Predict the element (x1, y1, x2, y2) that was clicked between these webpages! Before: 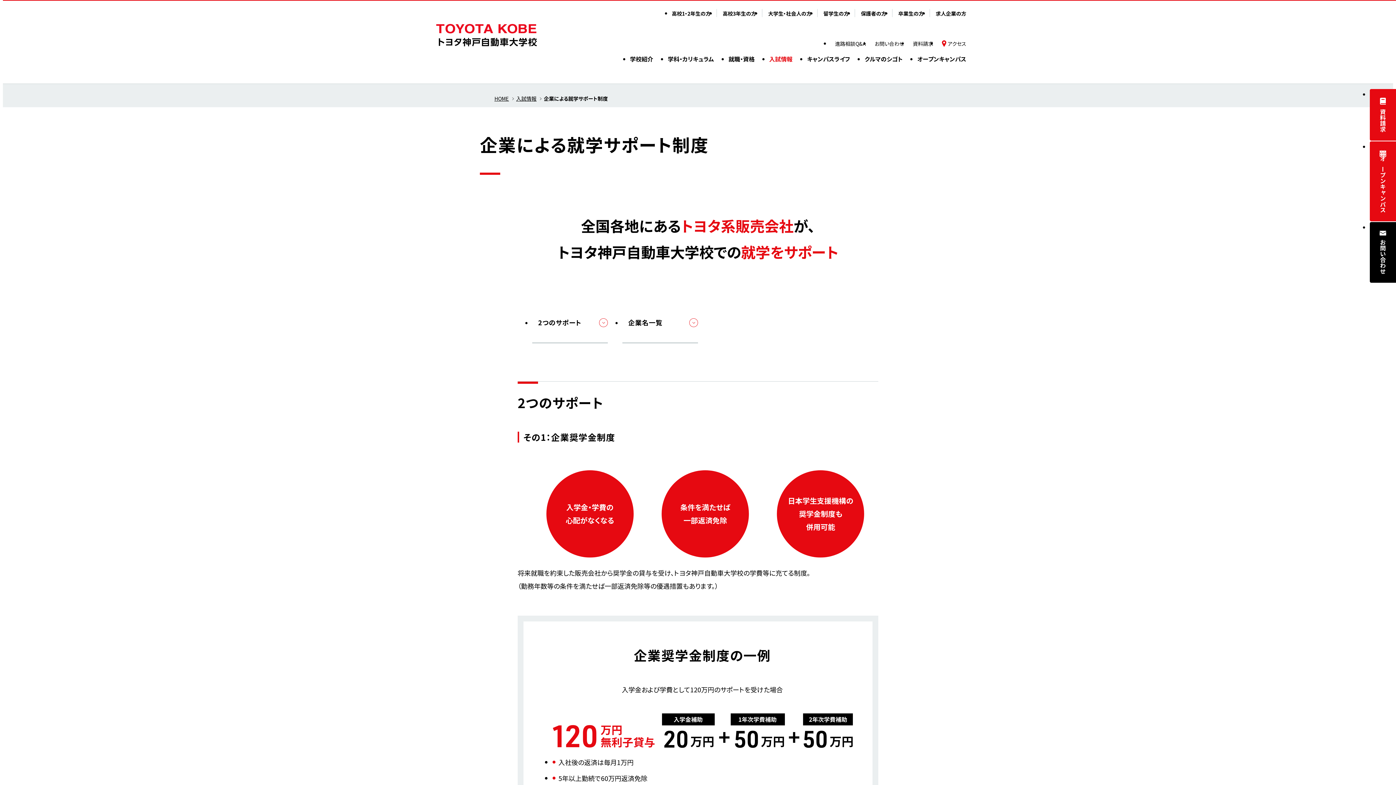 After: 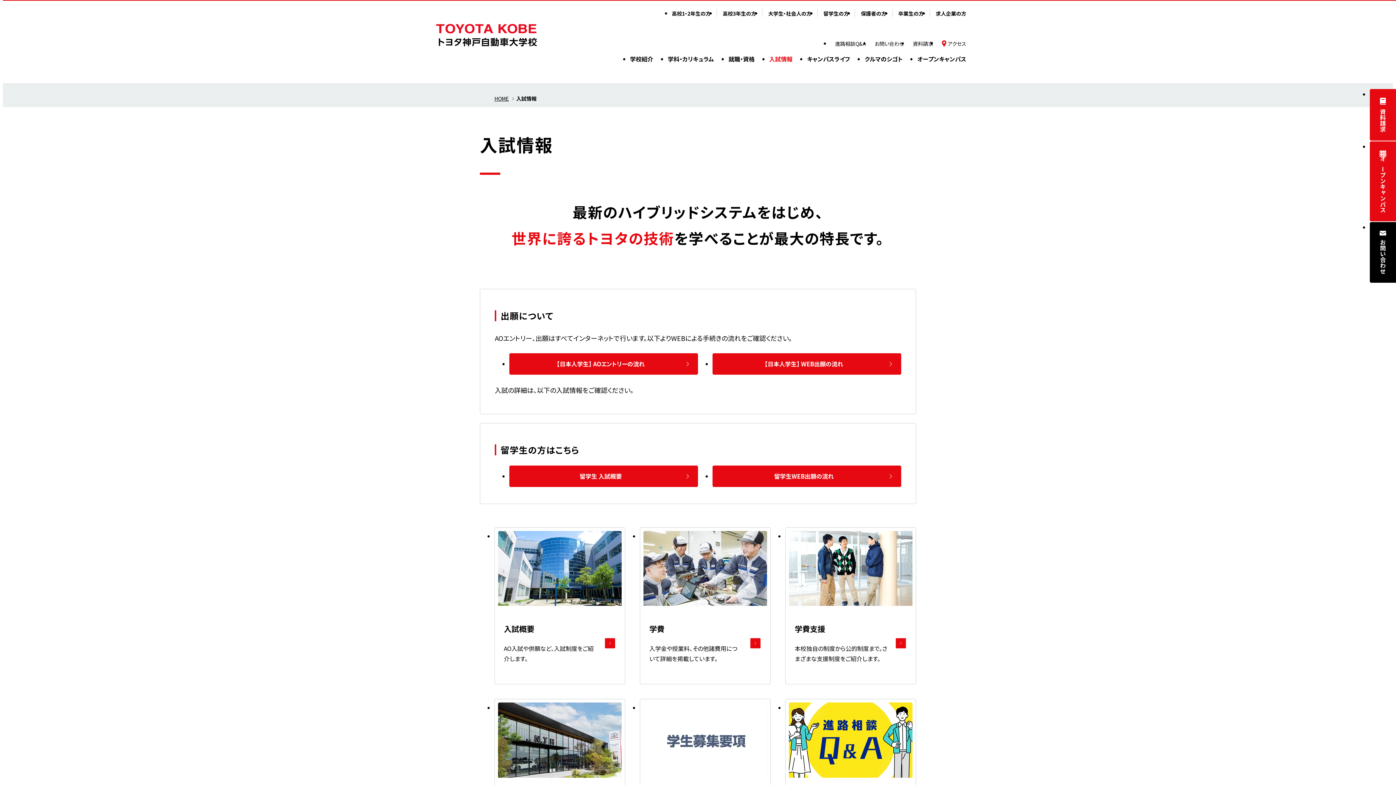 Action: bbox: (769, 54, 807, 85) label: 入試情報